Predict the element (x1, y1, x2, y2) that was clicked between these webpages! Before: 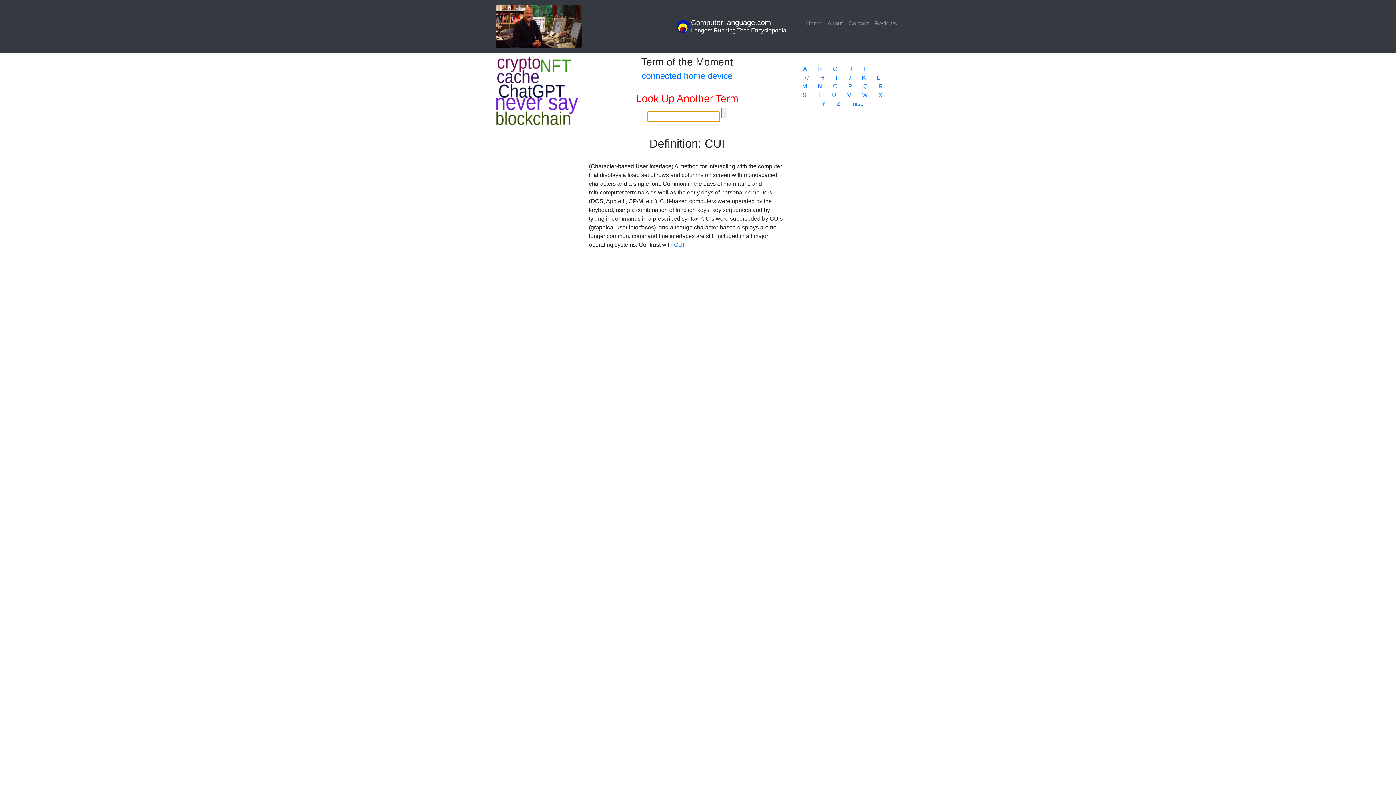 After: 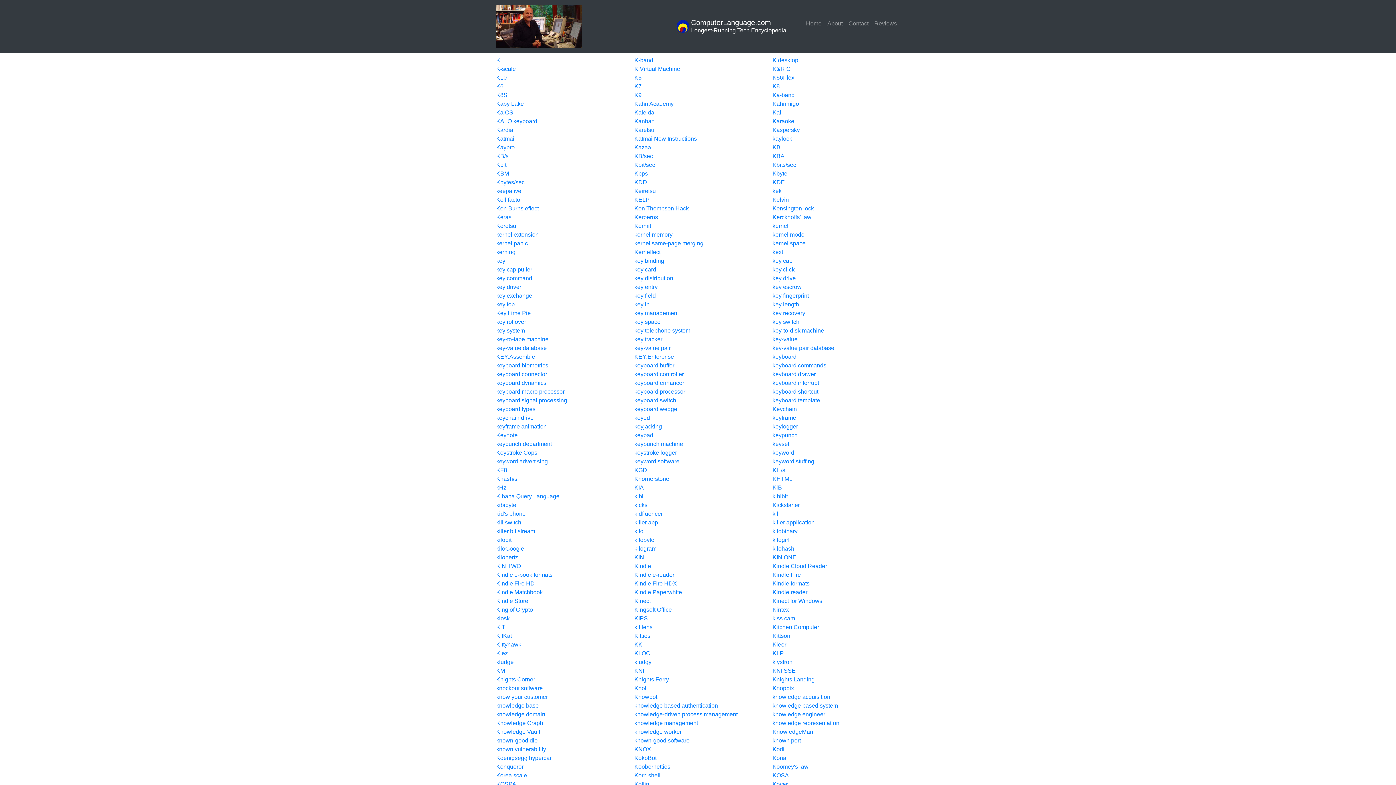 Action: label: K bbox: (862, 74, 866, 80)